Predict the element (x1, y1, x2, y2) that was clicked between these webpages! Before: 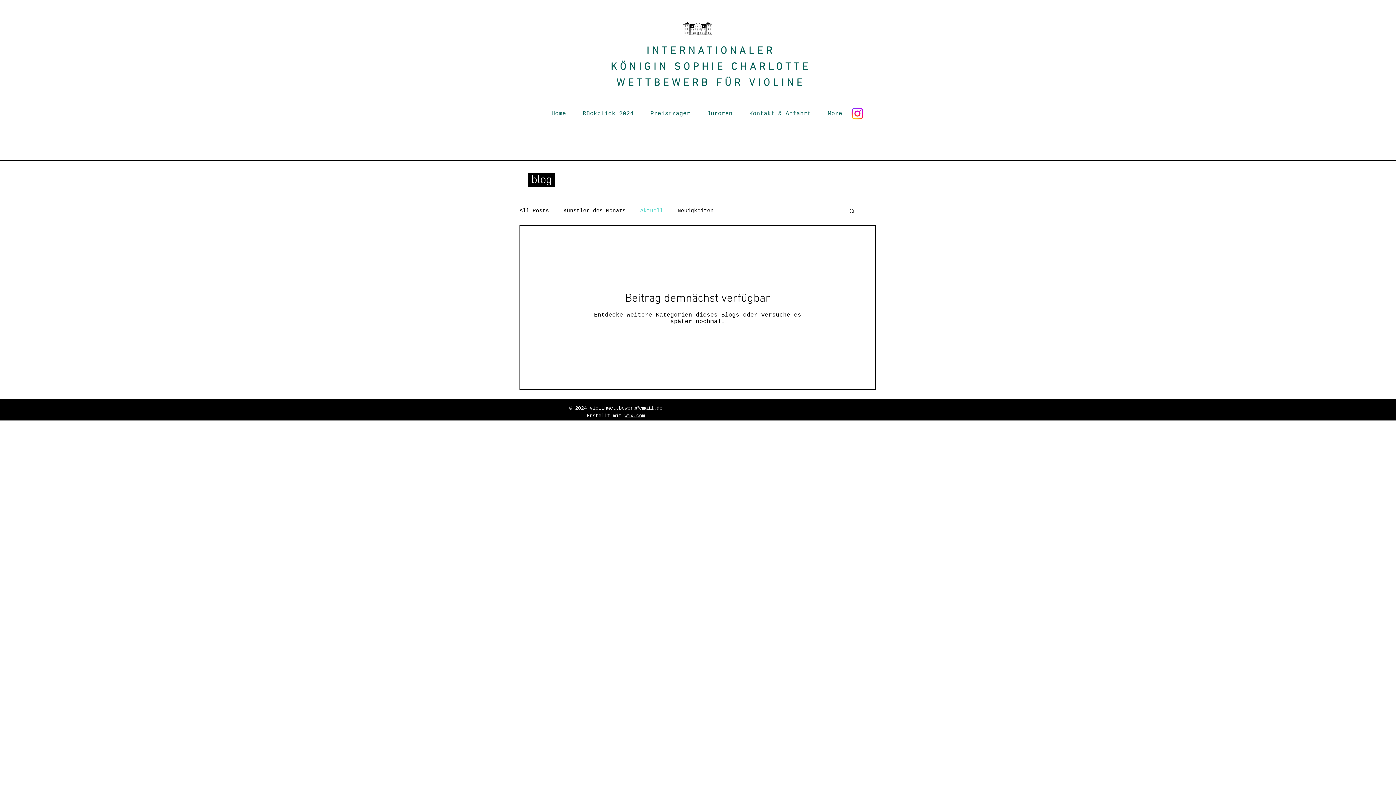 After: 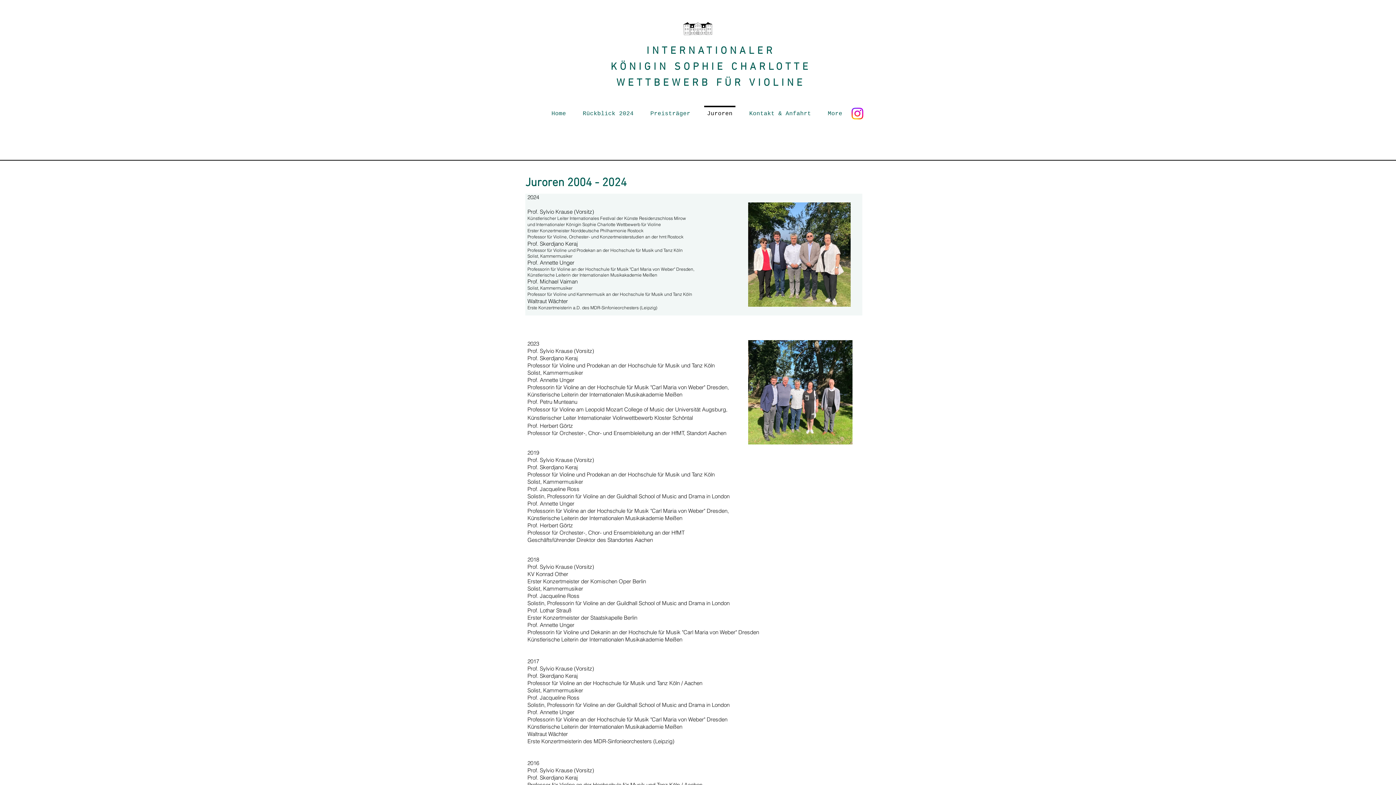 Action: bbox: (698, 105, 741, 115) label: Juroren